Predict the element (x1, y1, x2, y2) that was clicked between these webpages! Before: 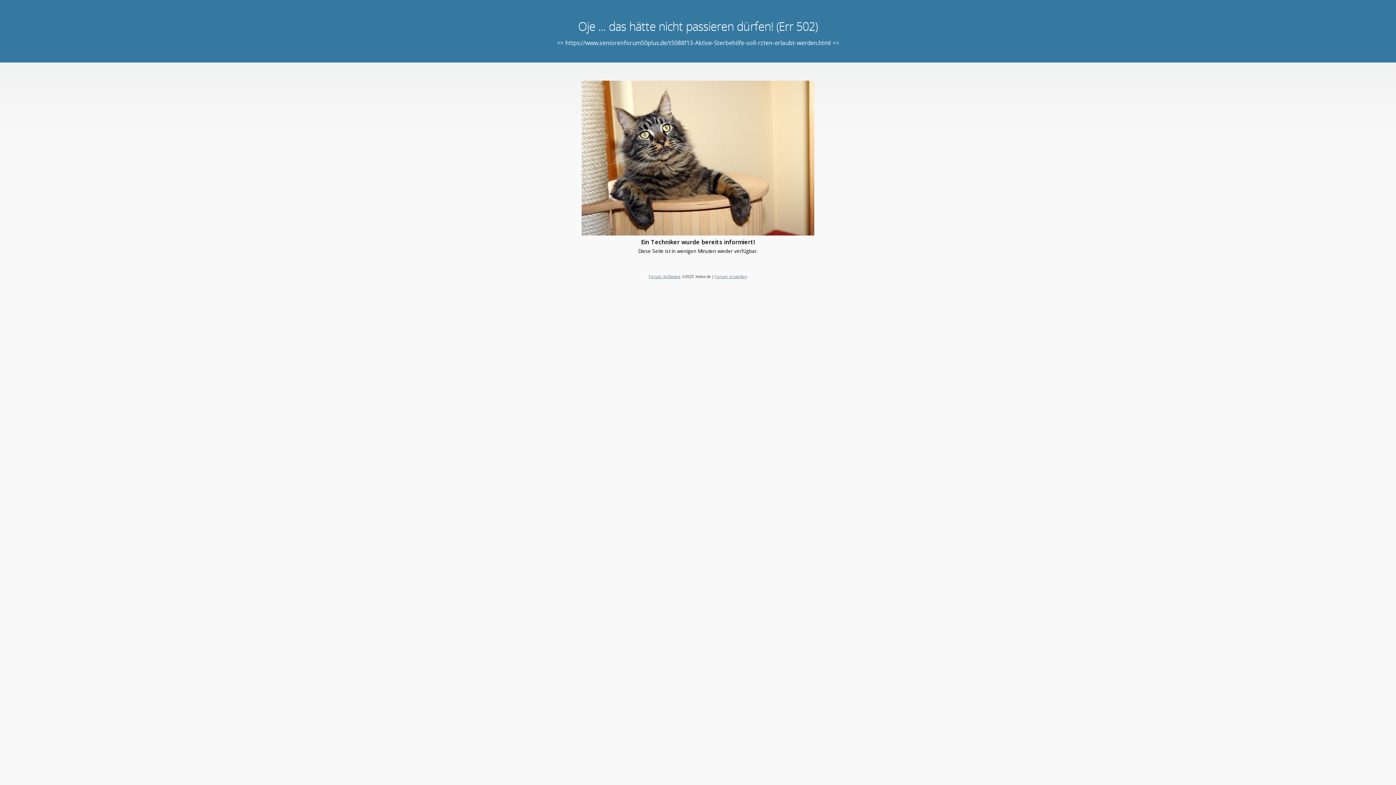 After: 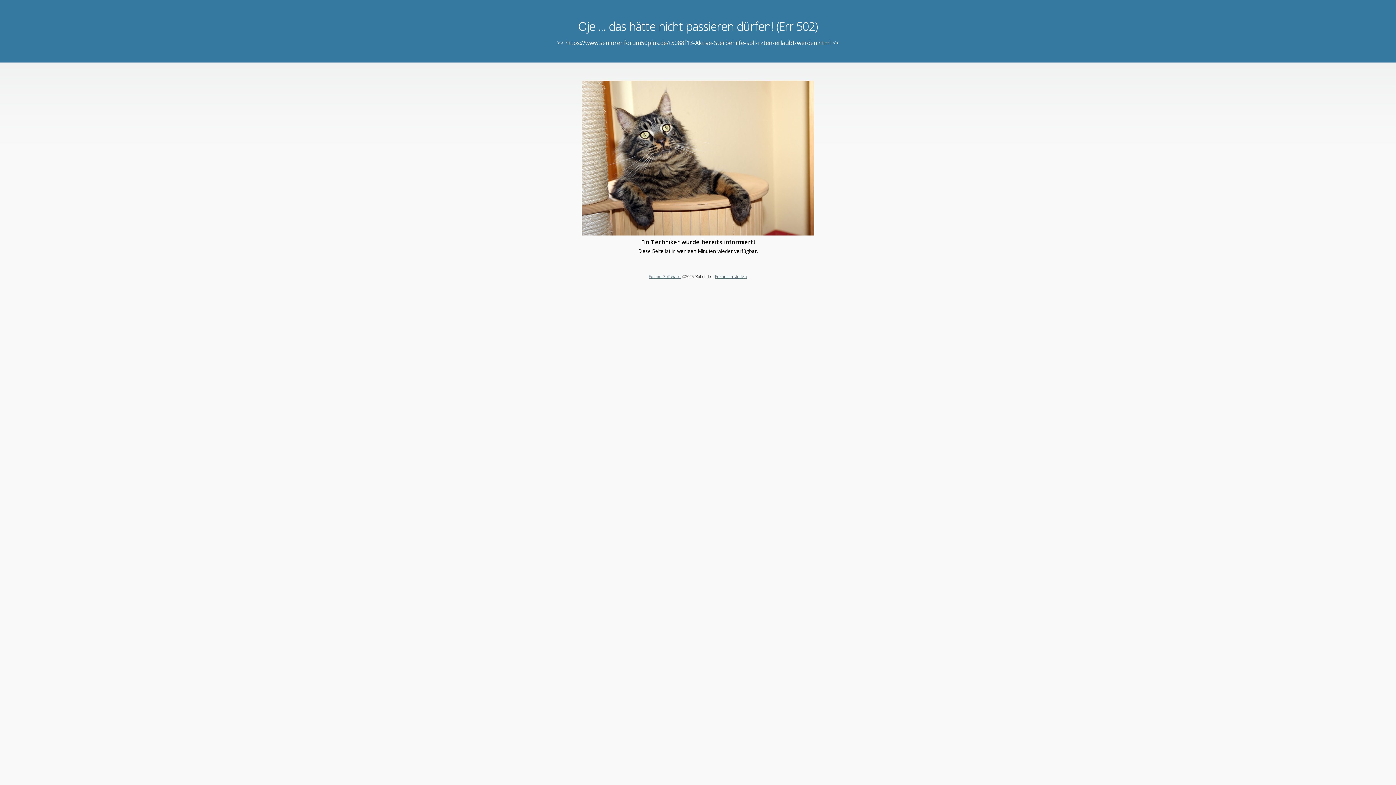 Action: bbox: (715, 273, 747, 279) label: Forum erstellen